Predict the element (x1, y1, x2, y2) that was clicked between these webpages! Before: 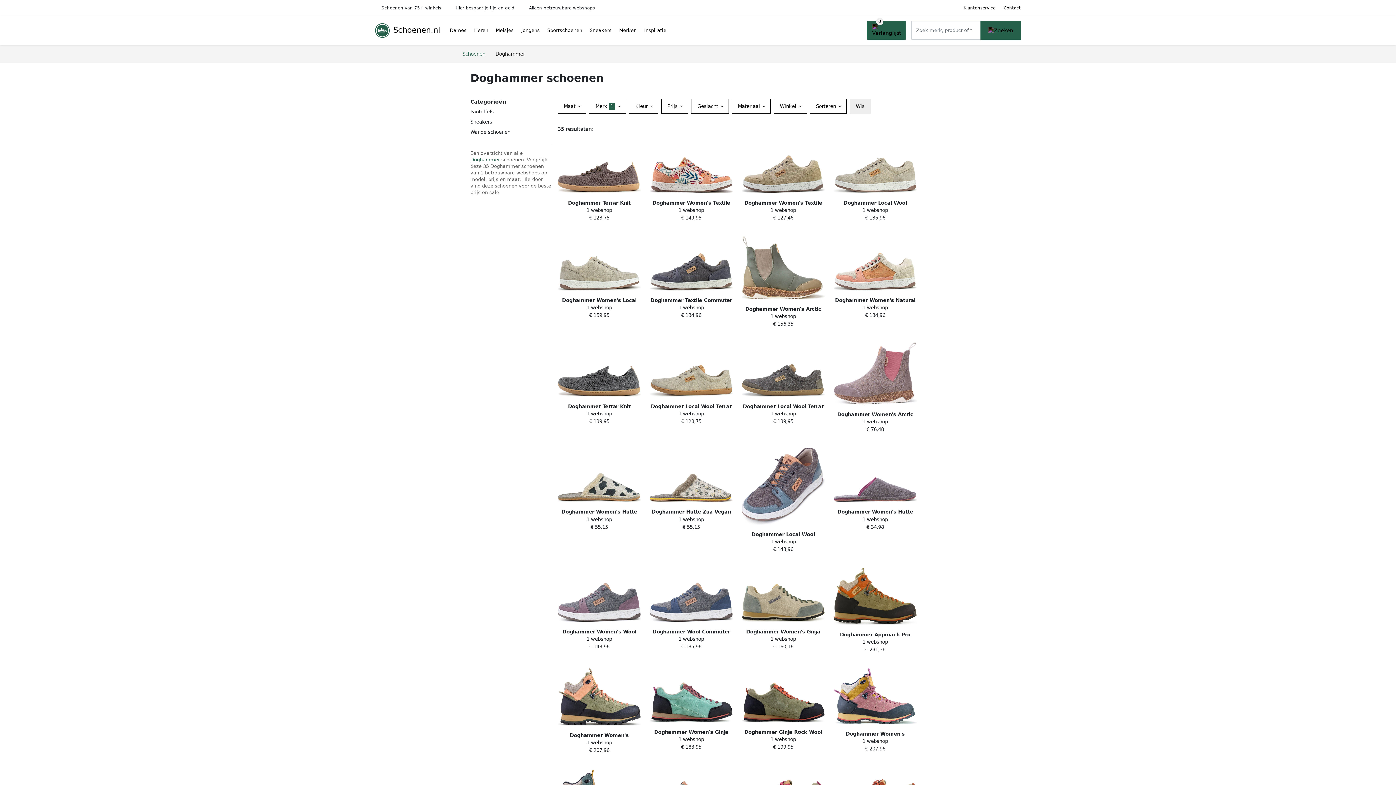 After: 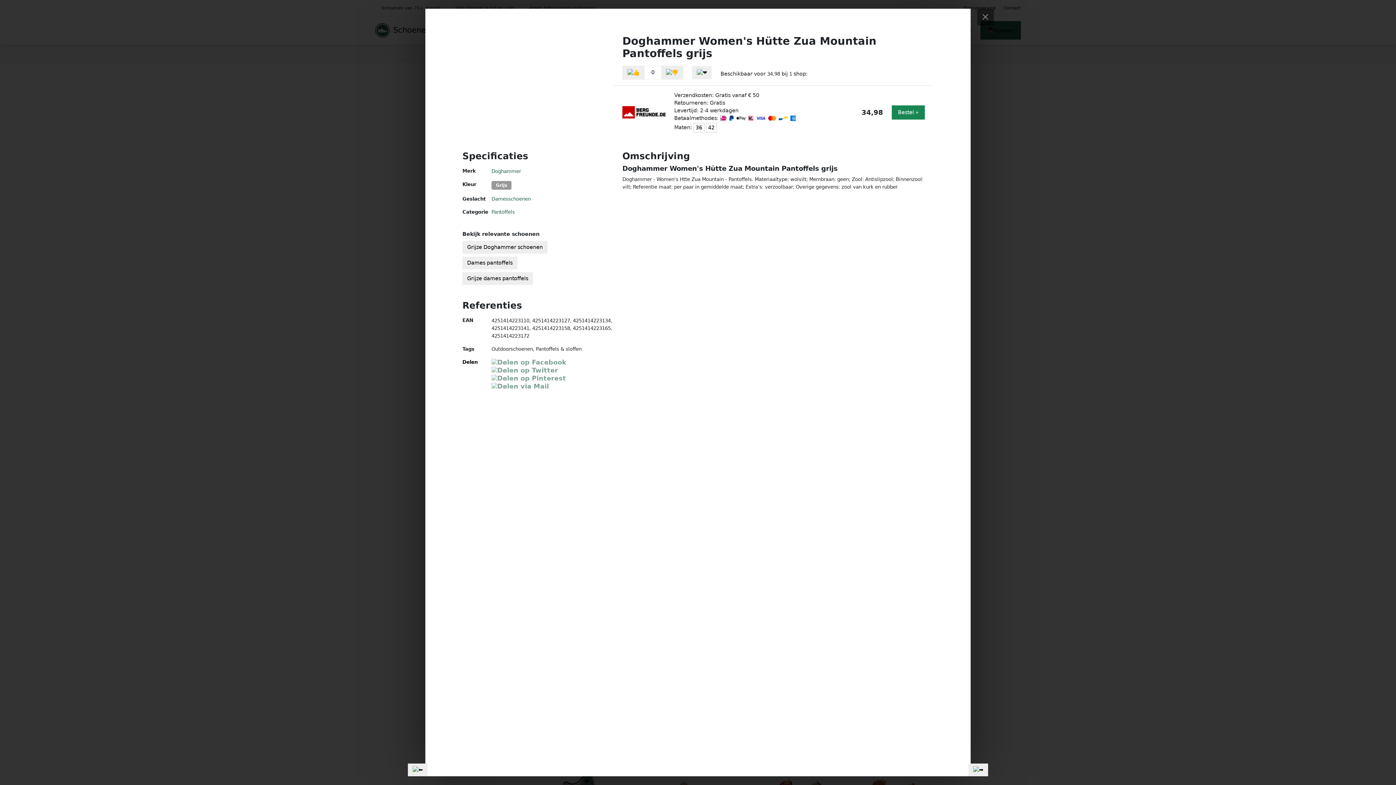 Action: bbox: (829, 442, 921, 553) label: Doghammer Women's Hütte Zua Mountain Pantoffels grijs
1 webshop
€ 34,98